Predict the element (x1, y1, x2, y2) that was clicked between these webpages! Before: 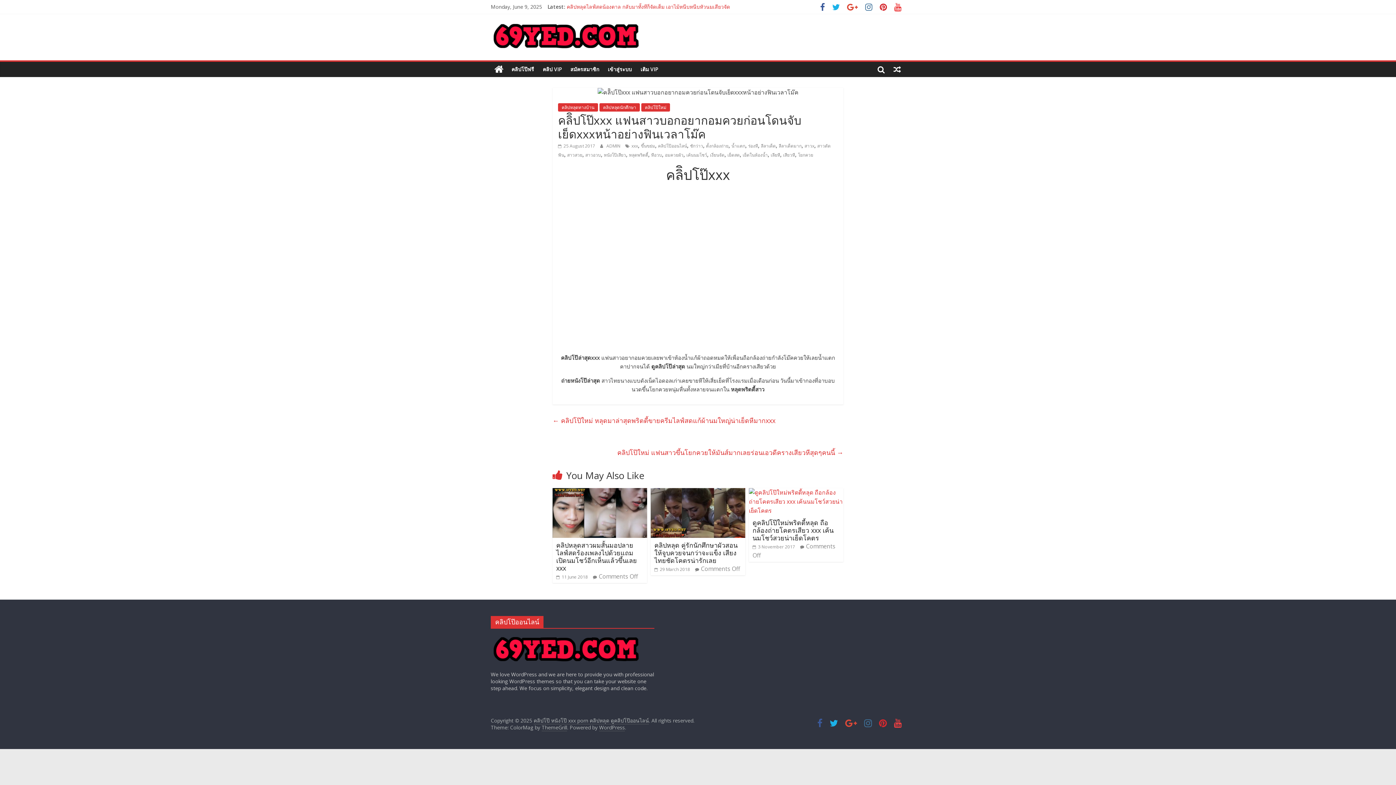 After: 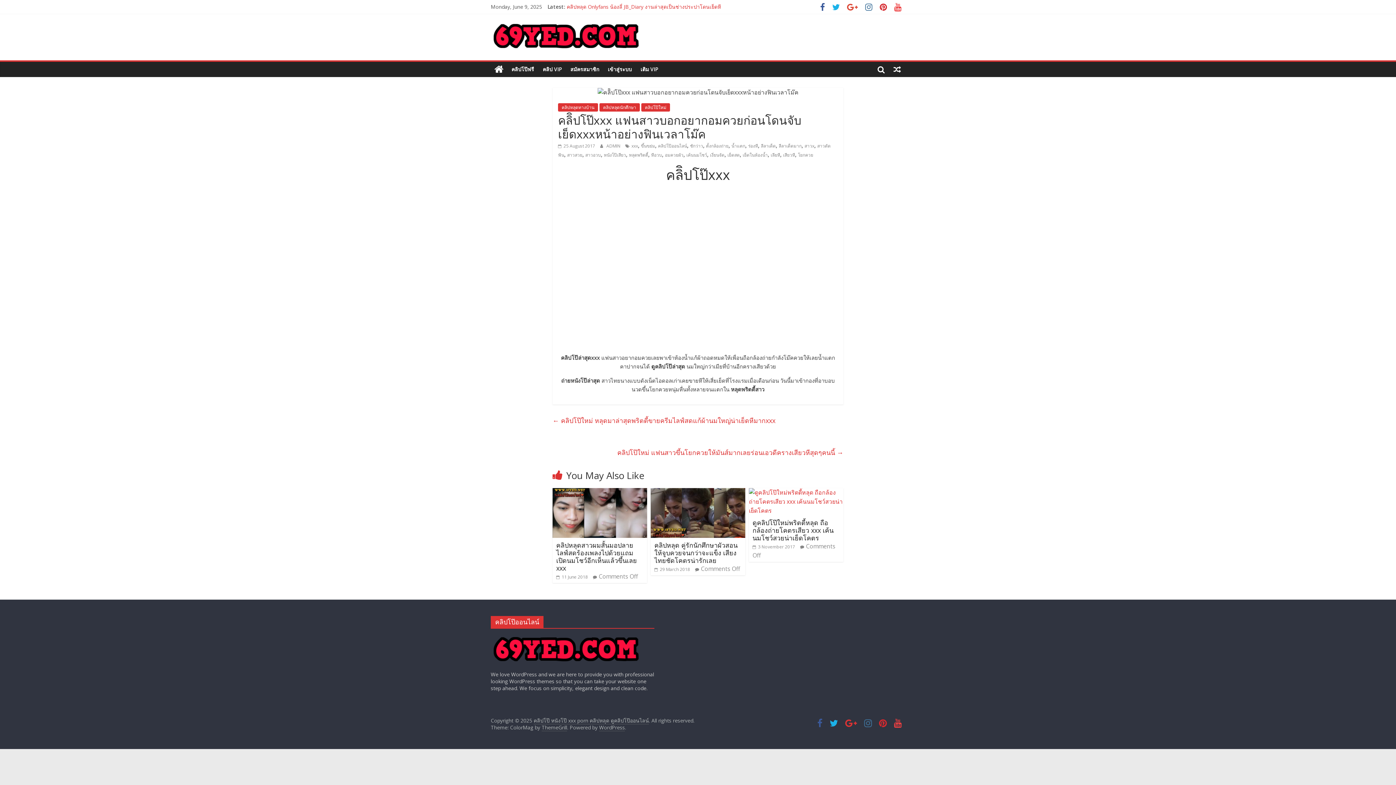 Action: bbox: (841, 721, 860, 728)